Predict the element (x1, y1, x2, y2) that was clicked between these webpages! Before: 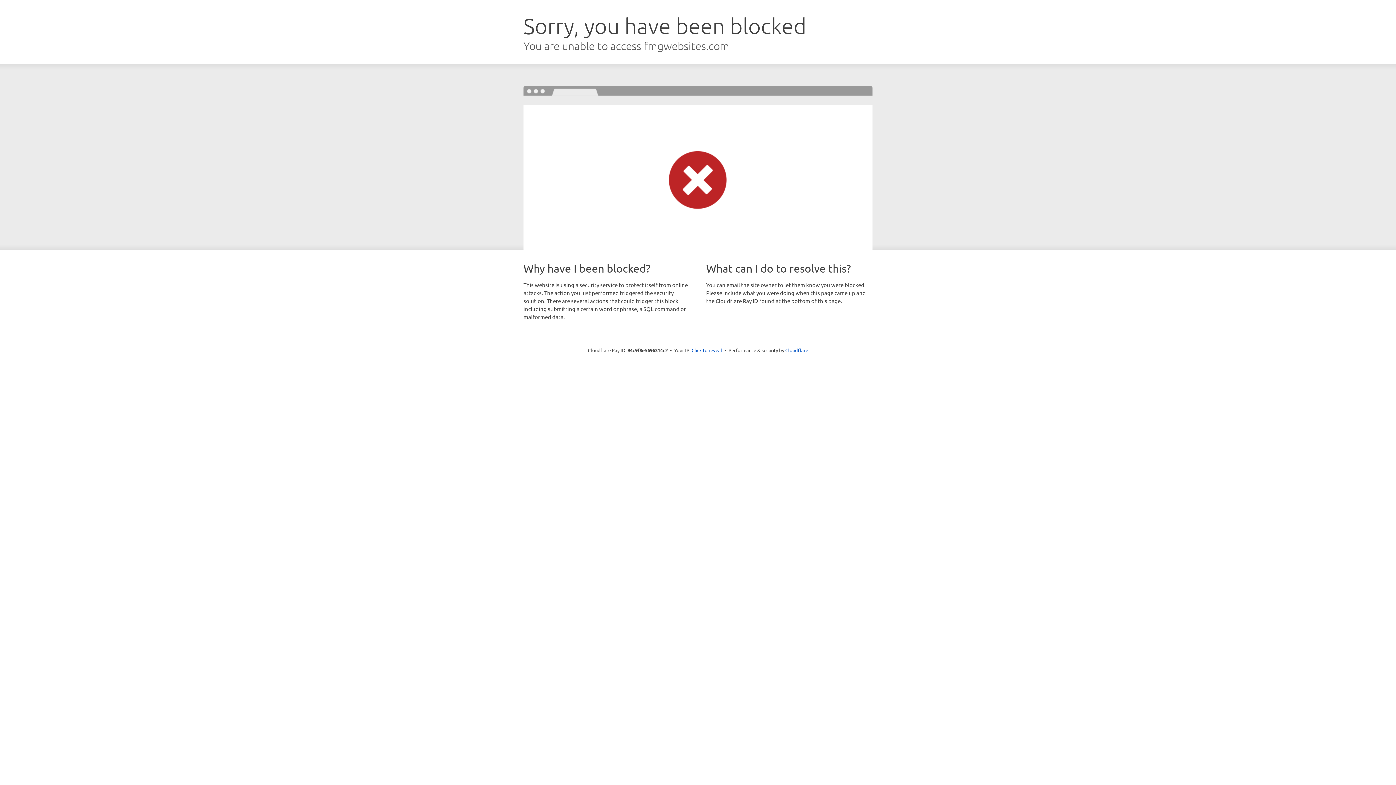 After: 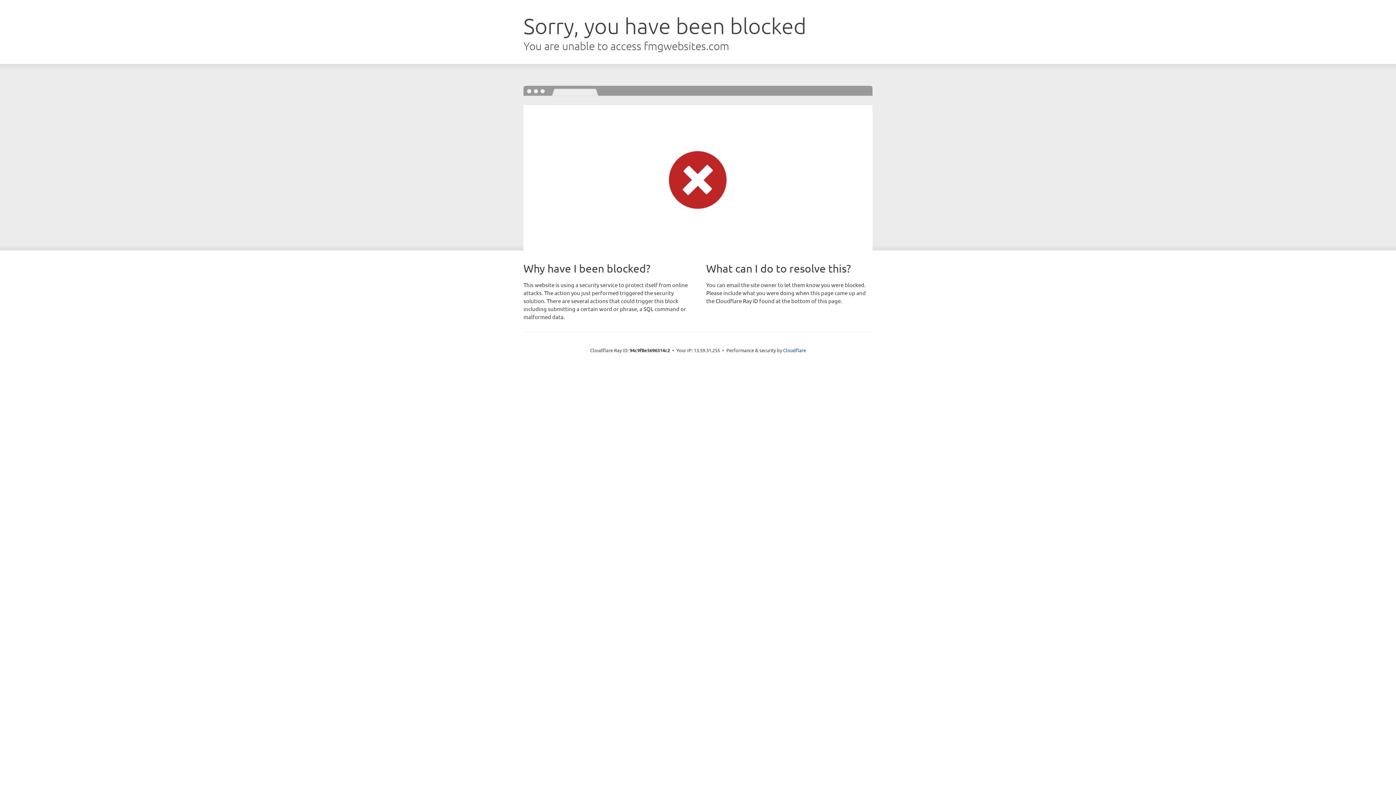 Action: label: Click to reveal bbox: (691, 346, 722, 353)